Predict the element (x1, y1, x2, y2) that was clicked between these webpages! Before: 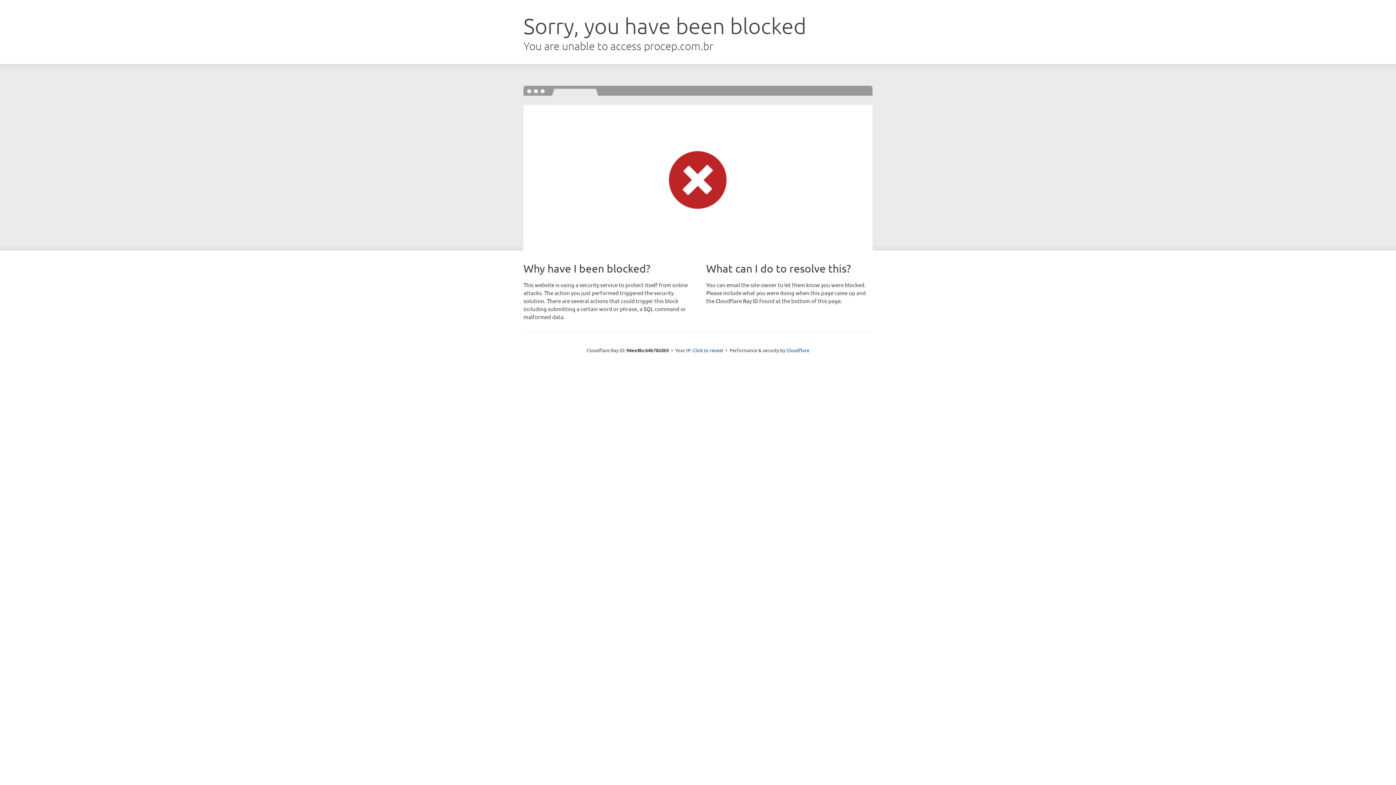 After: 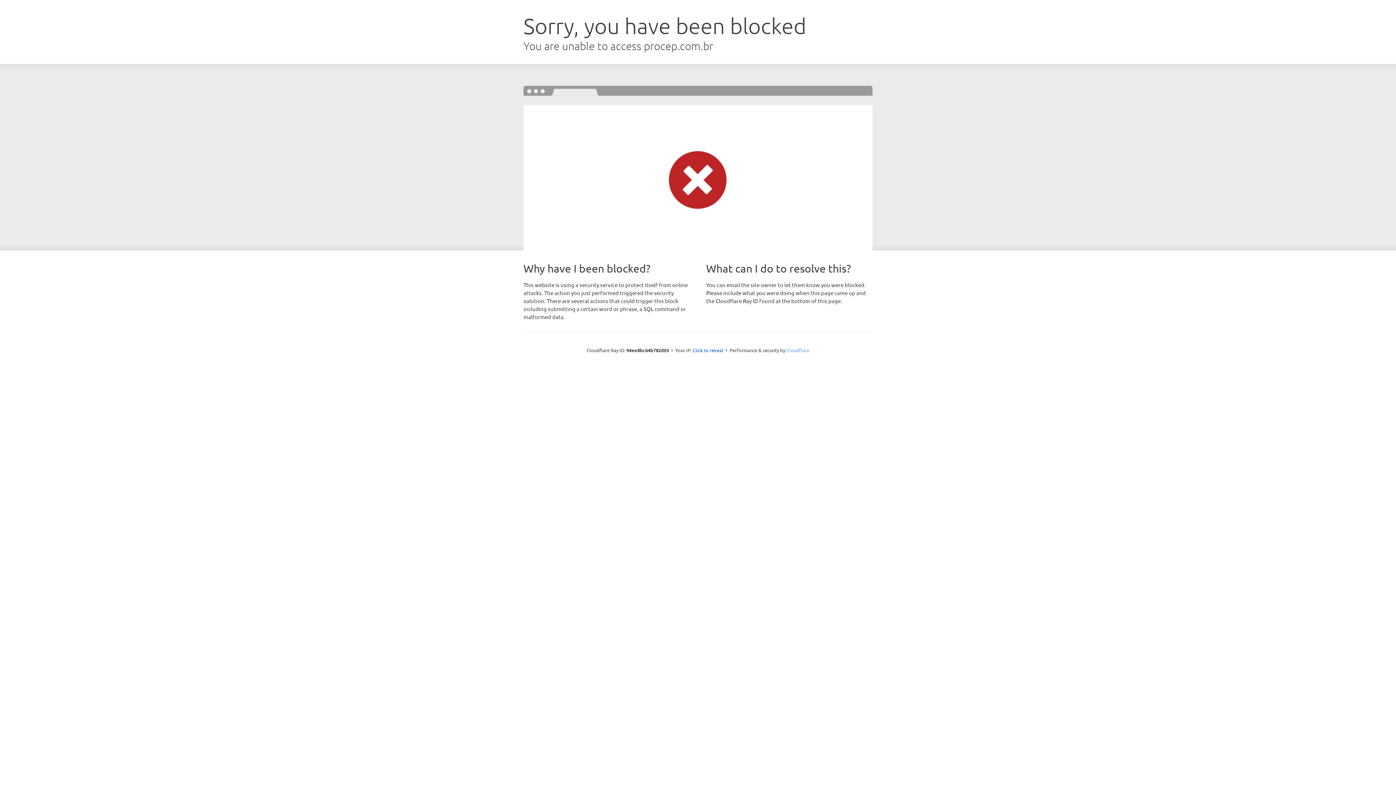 Action: label: Cloudflare bbox: (786, 347, 809, 353)